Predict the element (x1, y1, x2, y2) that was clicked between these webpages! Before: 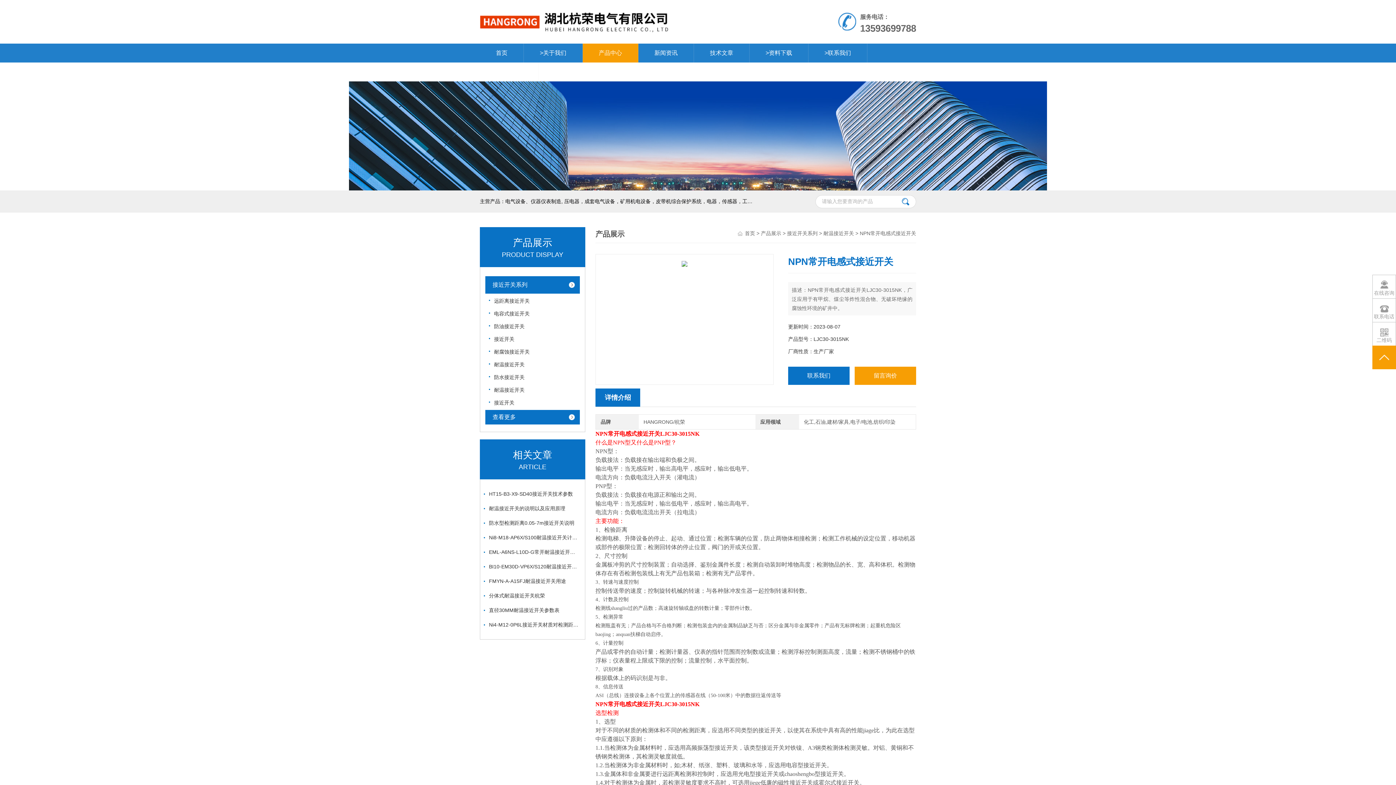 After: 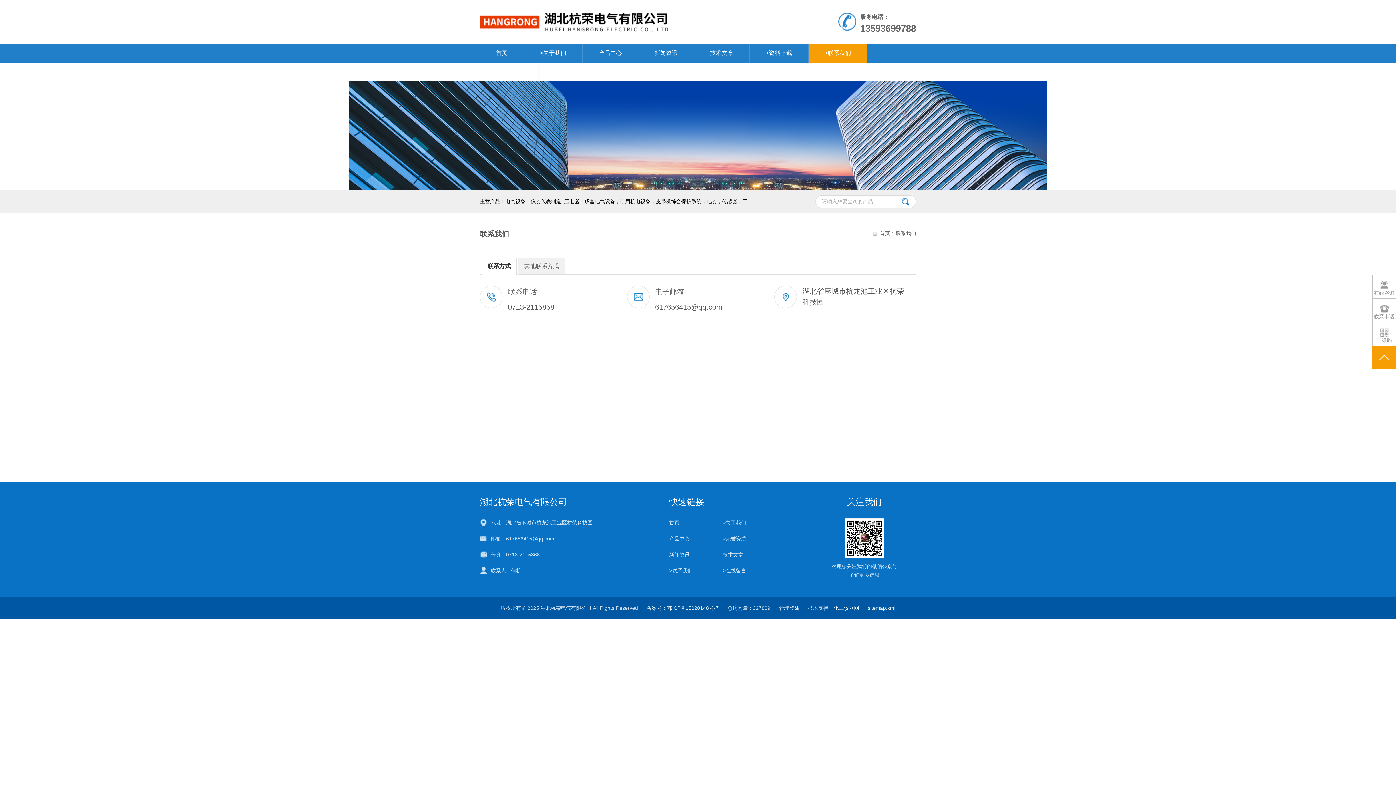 Action: label: >联系我们 bbox: (808, 43, 867, 62)